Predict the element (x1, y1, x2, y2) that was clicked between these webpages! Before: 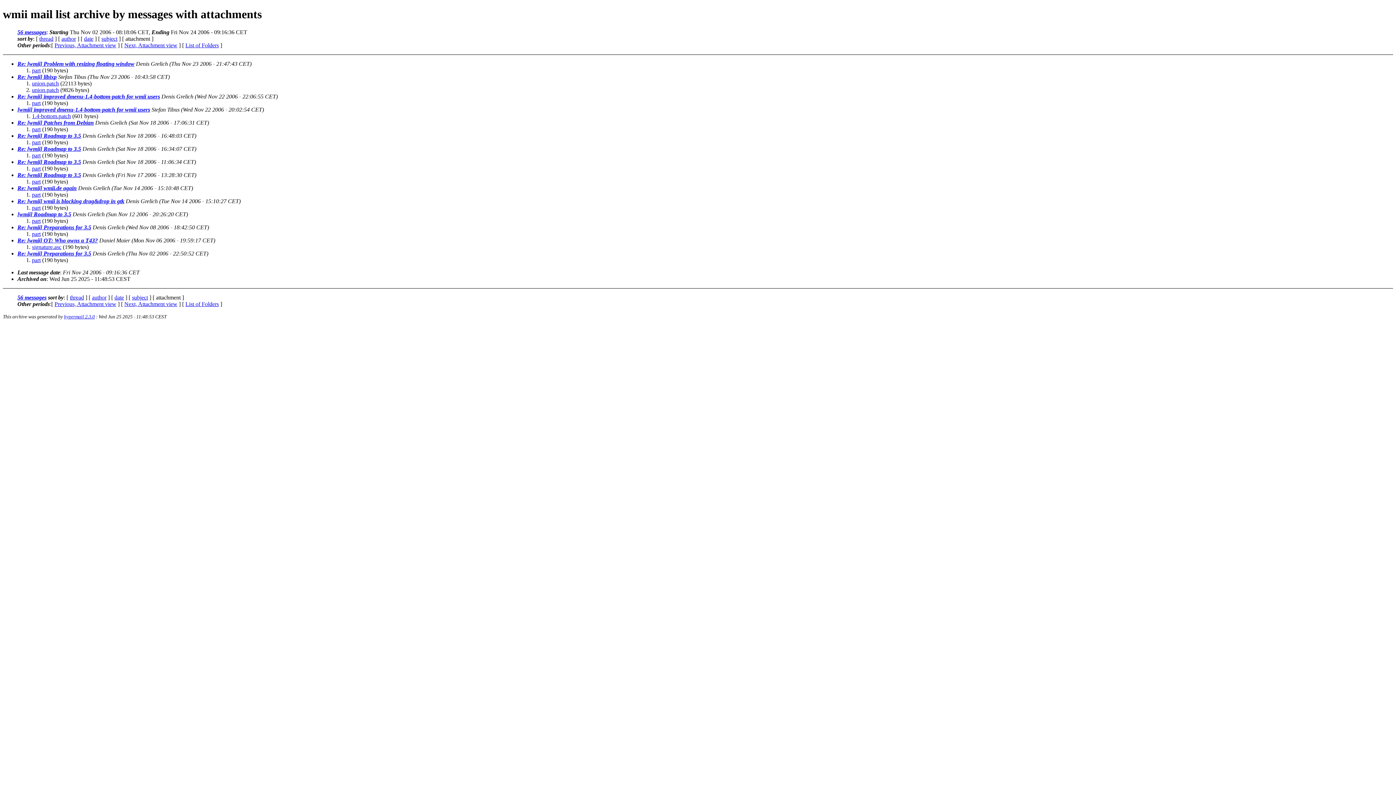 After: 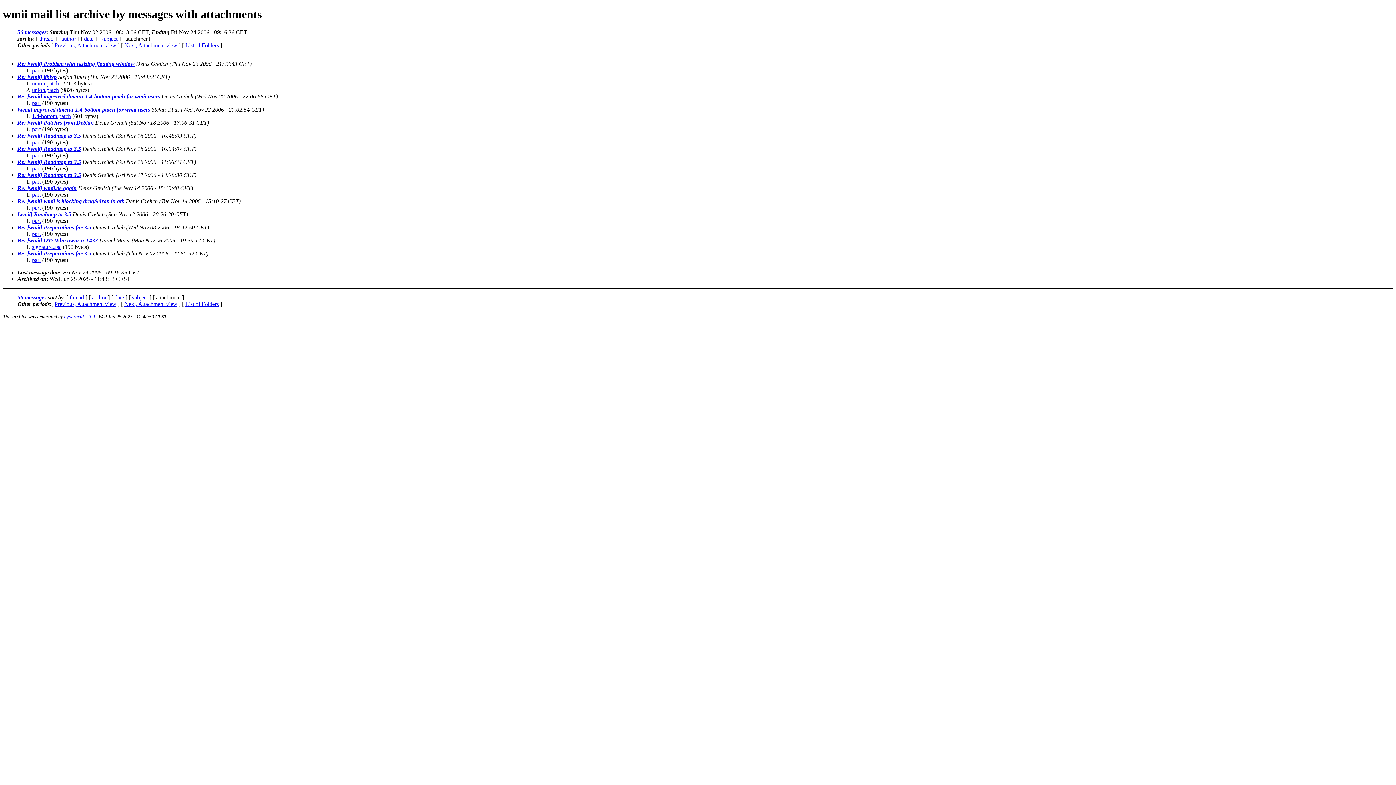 Action: bbox: (32, 191, 40, 197) label: part